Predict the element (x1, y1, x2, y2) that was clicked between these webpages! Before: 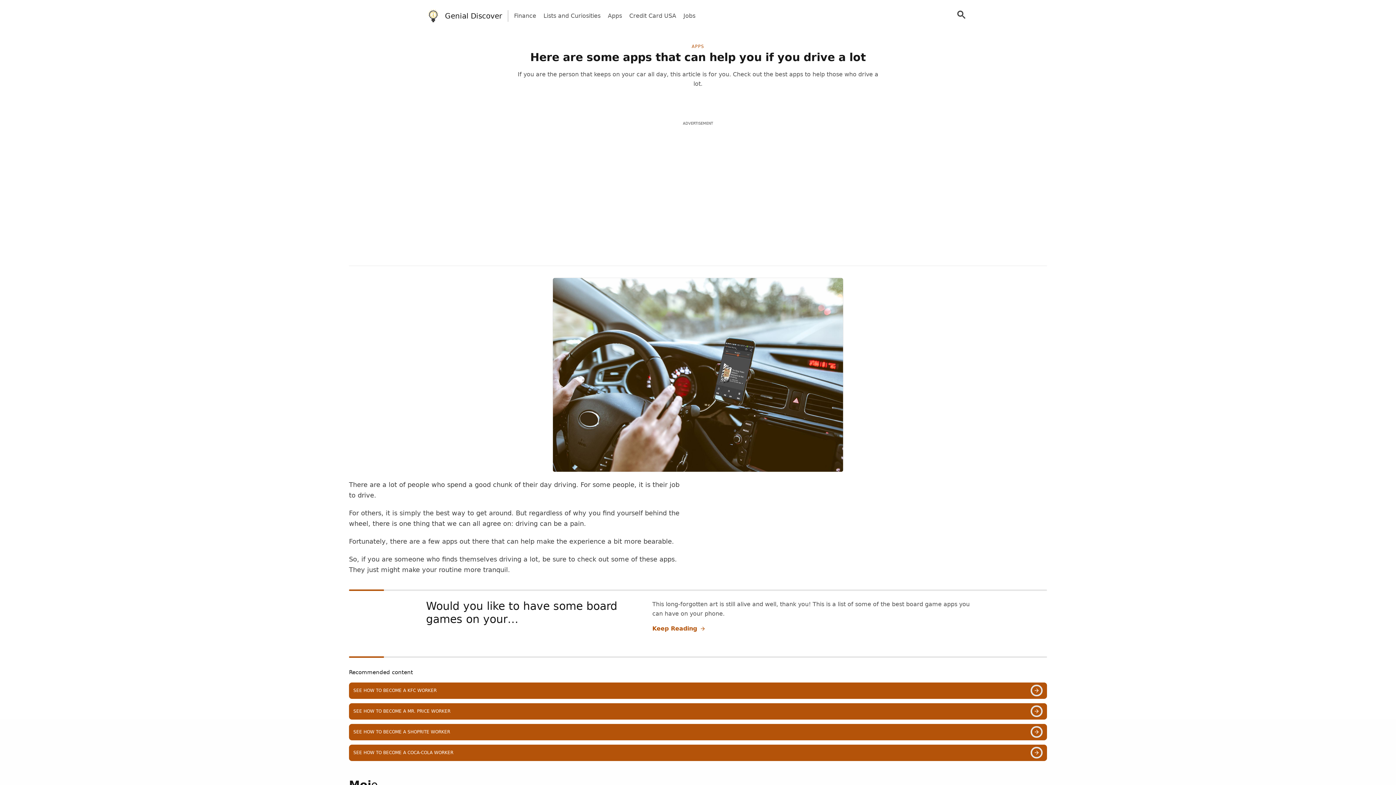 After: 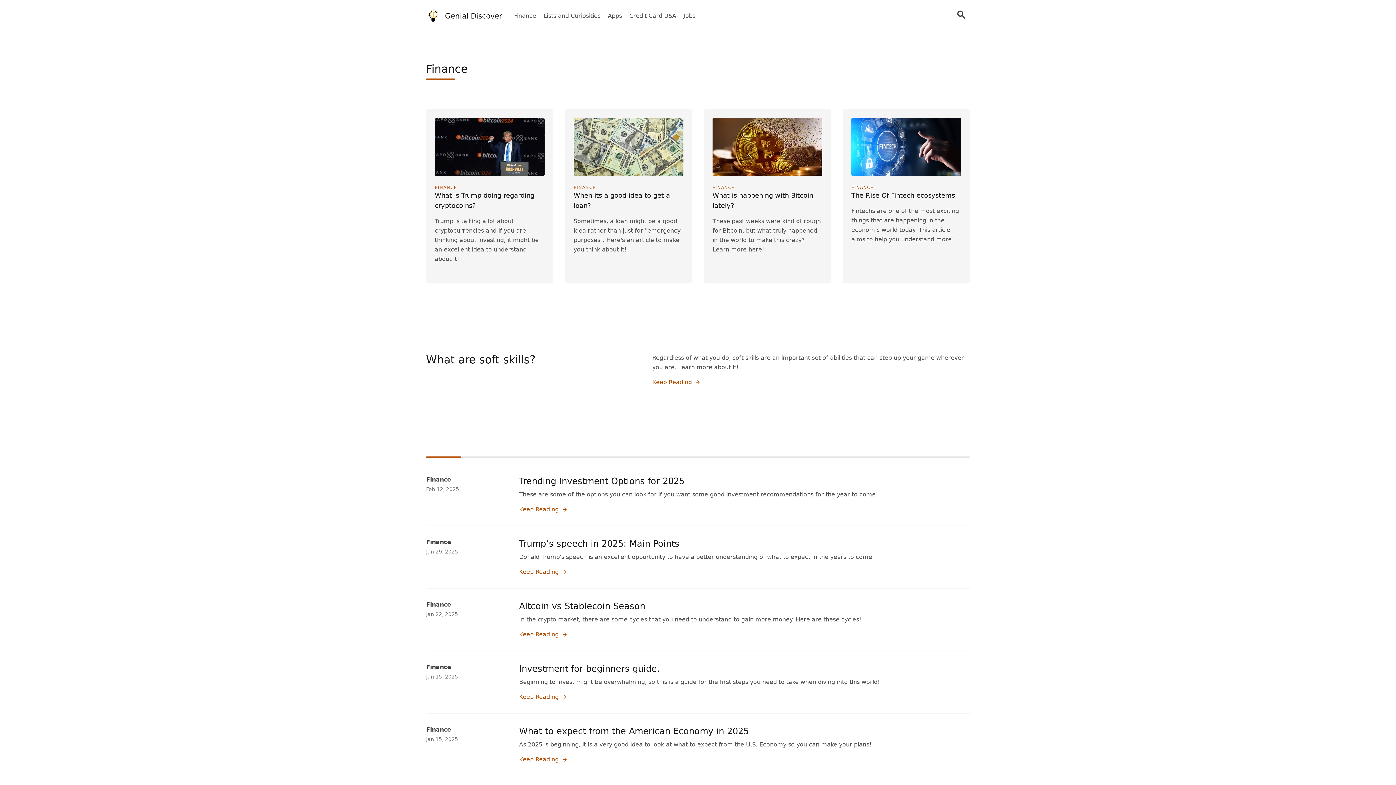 Action: bbox: (514, 11, 536, 20) label: Finance